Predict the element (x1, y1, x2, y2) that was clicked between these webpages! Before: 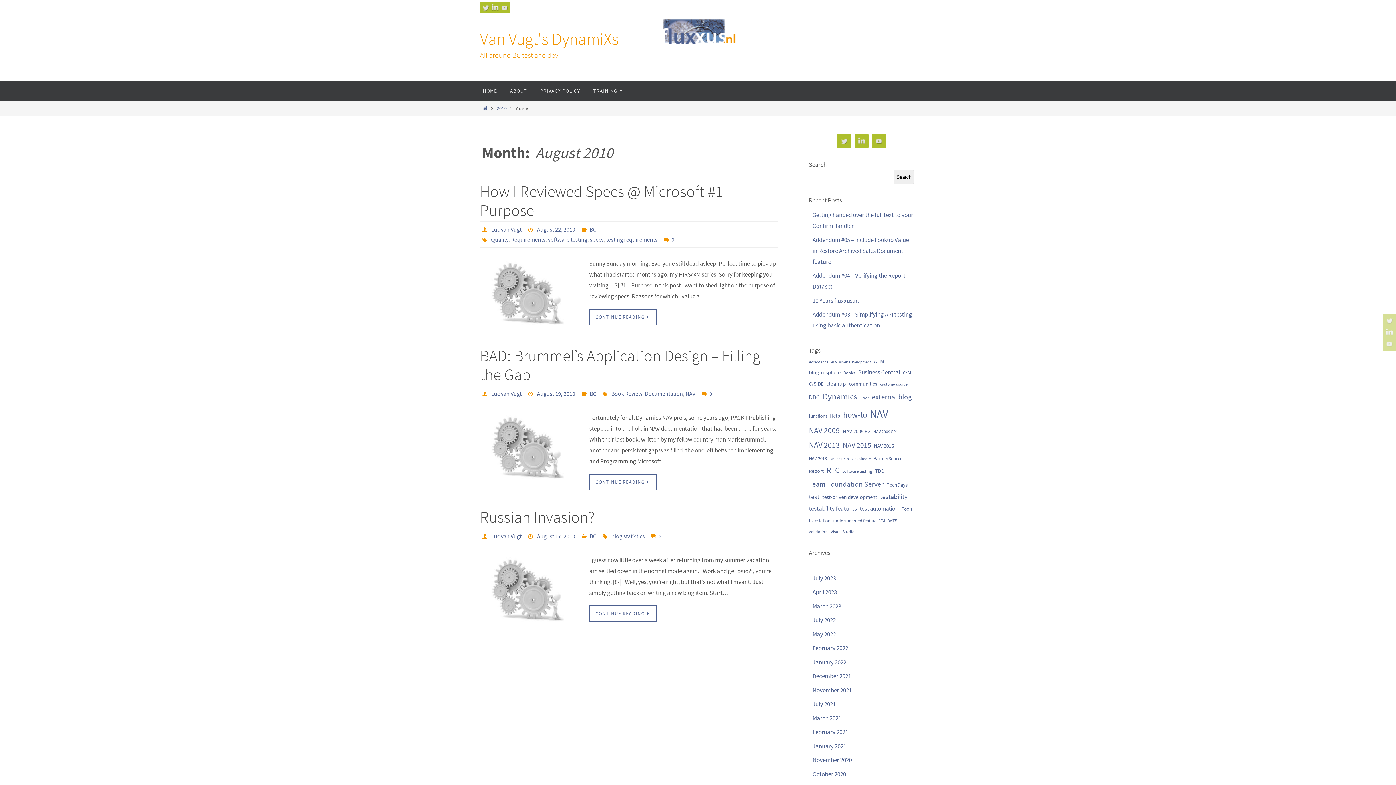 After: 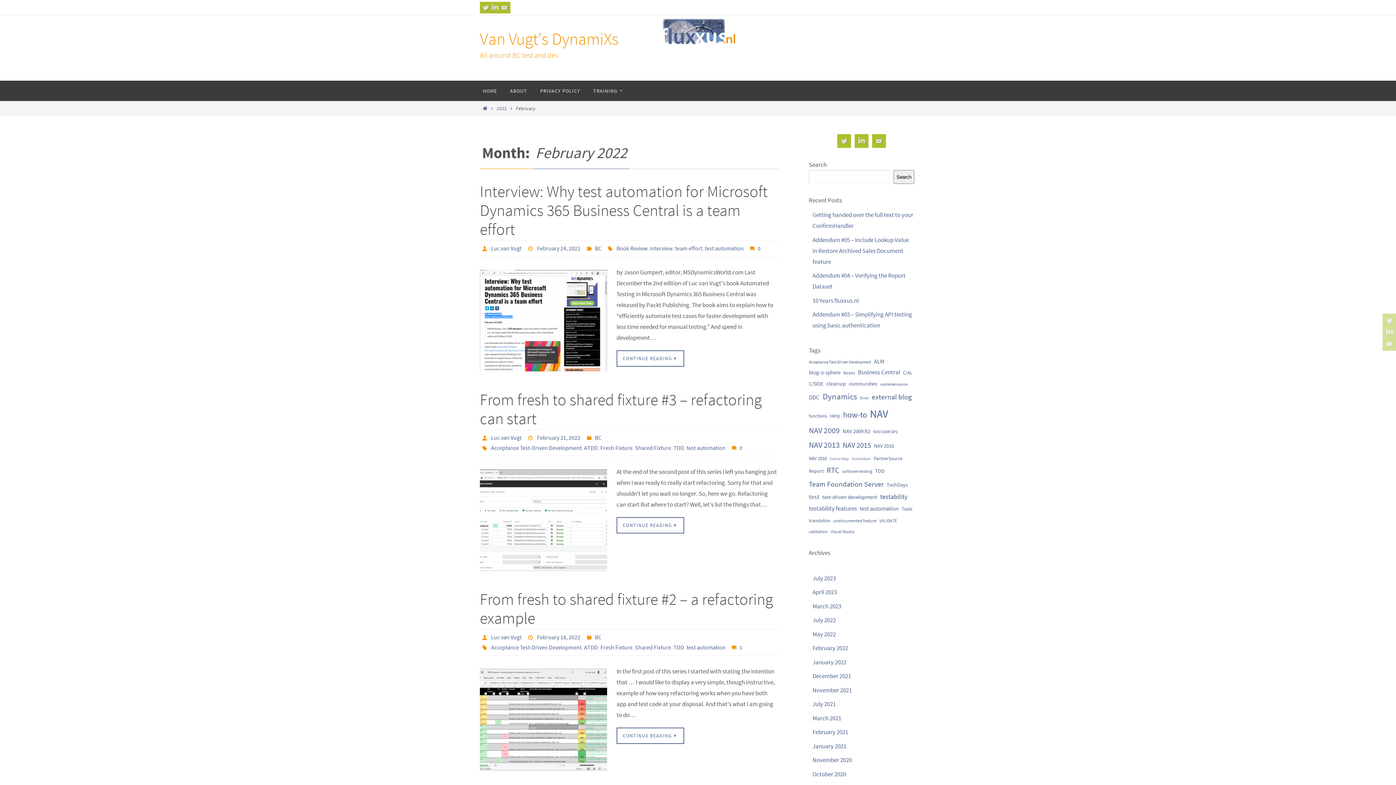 Action: bbox: (812, 644, 848, 652) label: February 2022